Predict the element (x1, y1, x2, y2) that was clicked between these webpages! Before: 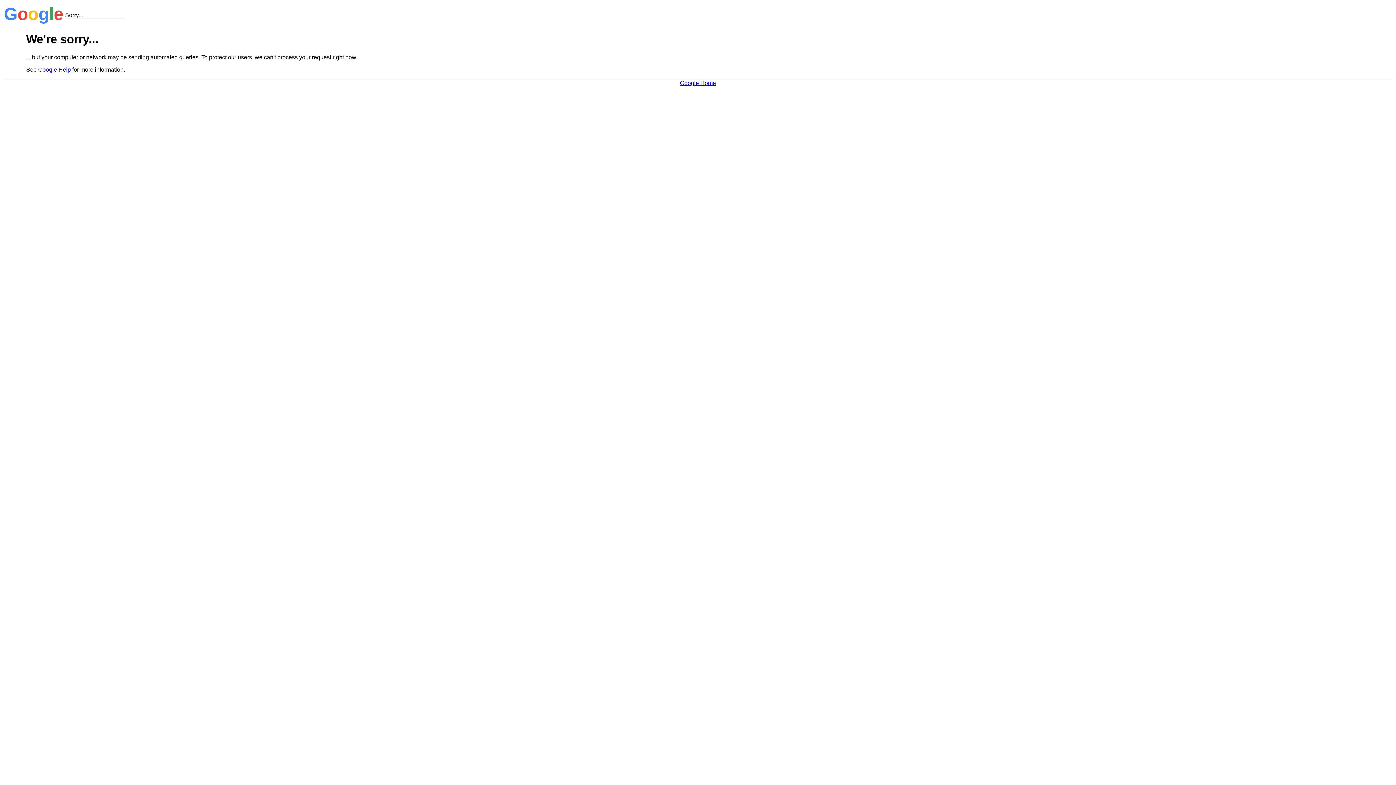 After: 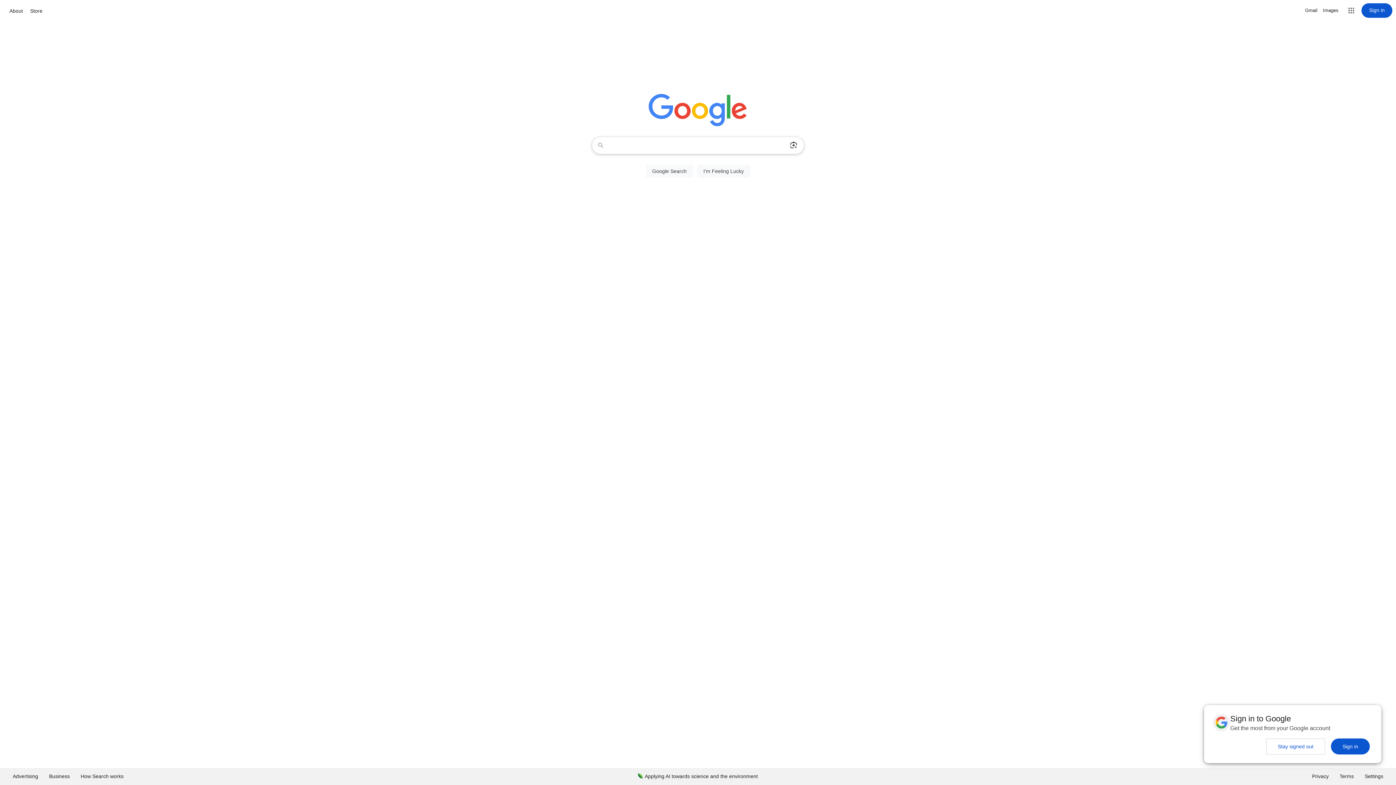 Action: label: Google Home bbox: (680, 79, 716, 86)